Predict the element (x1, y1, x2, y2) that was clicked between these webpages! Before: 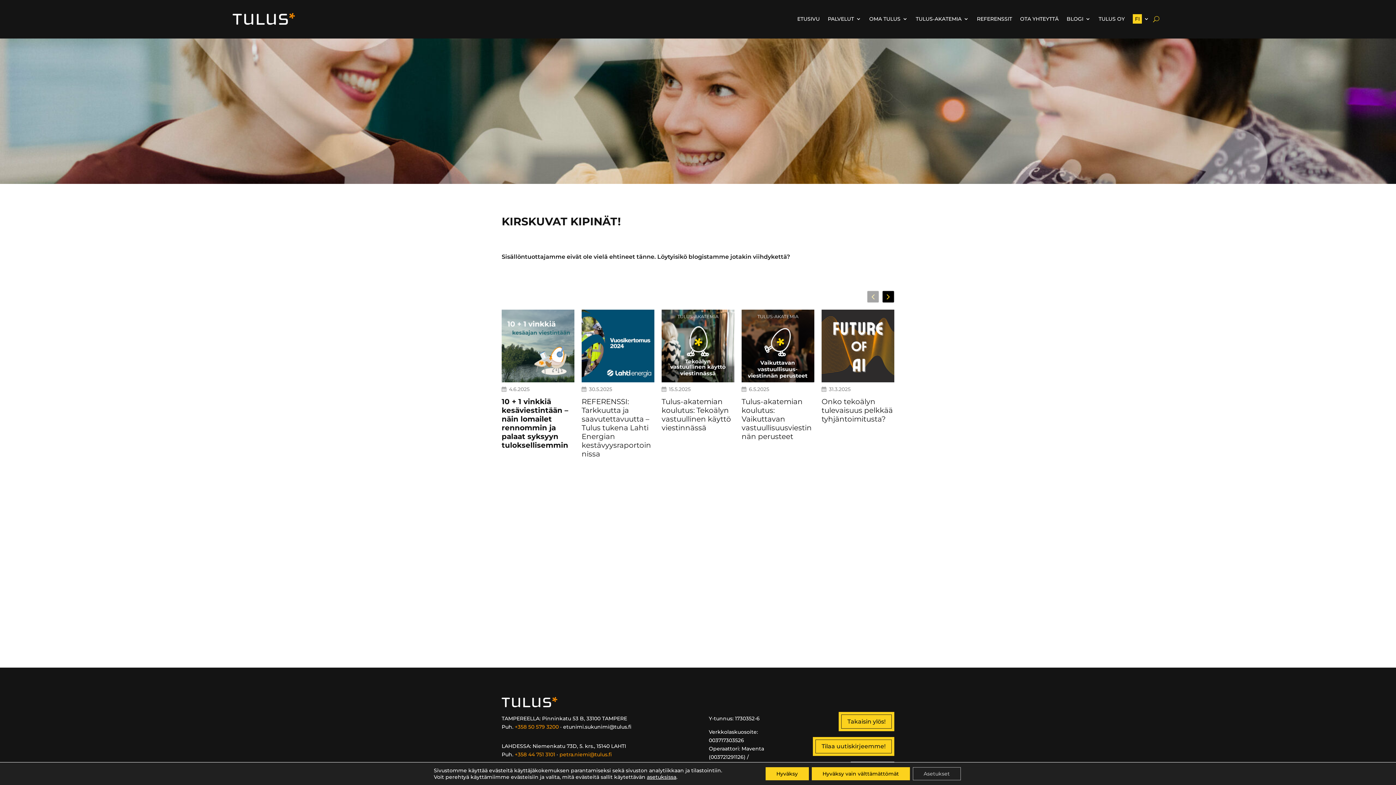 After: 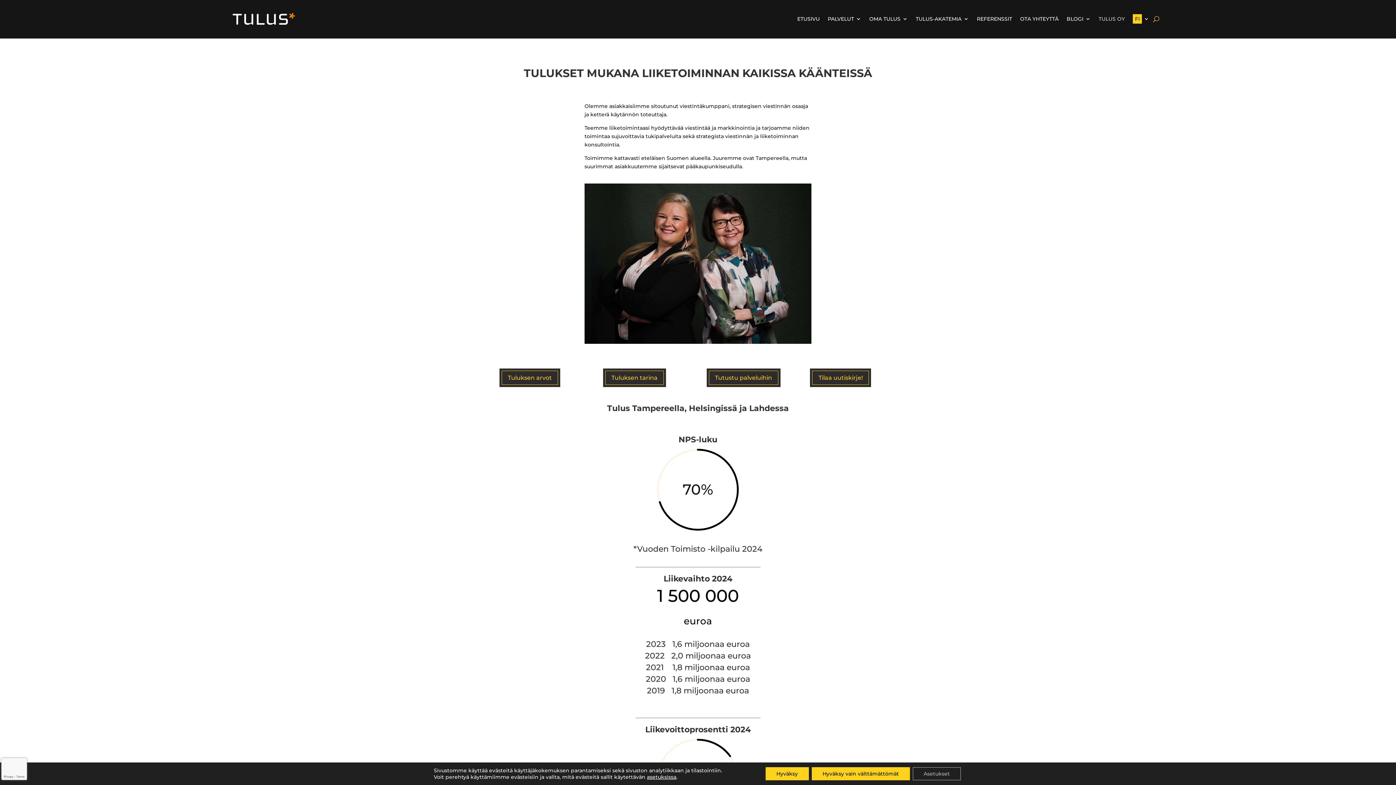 Action: label: TULUS OY bbox: (1098, 2, 1125, 34)